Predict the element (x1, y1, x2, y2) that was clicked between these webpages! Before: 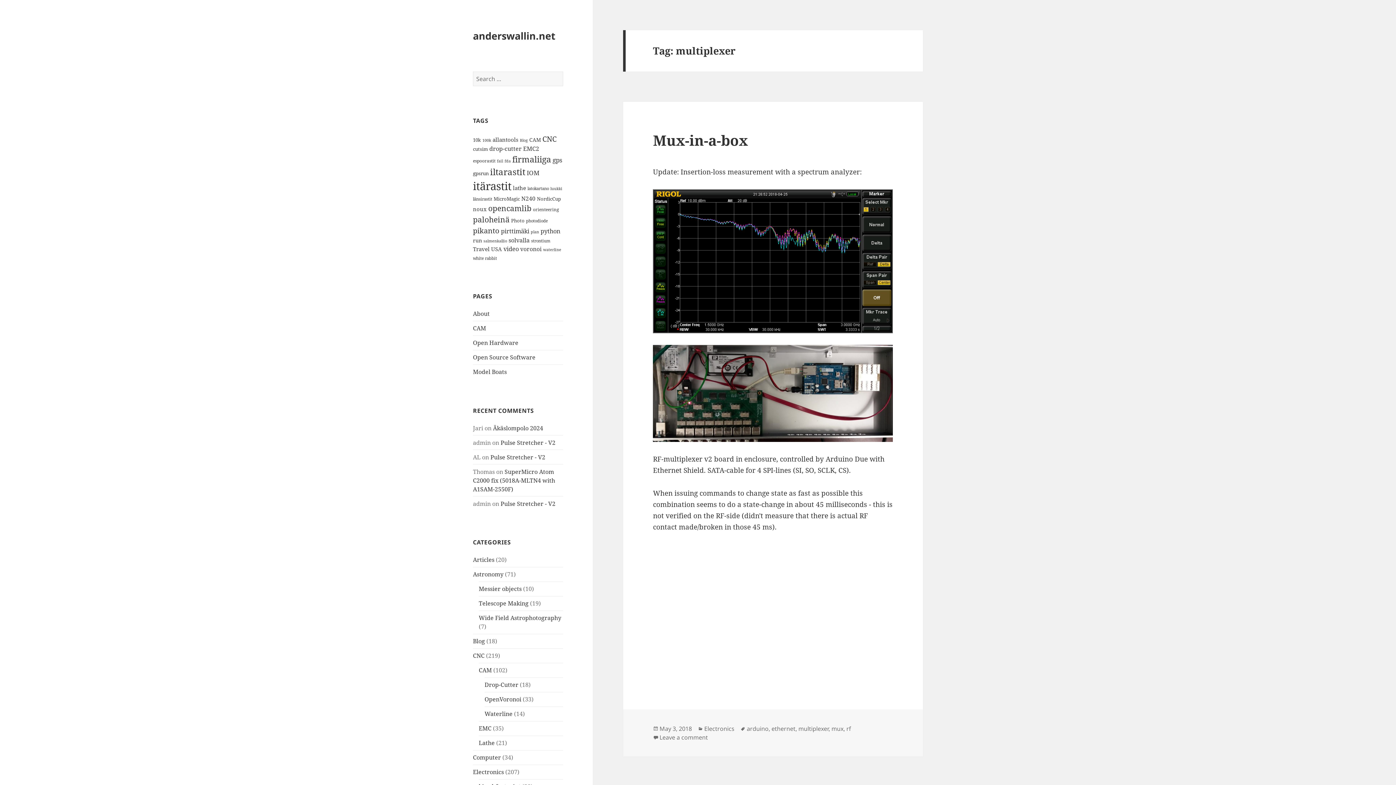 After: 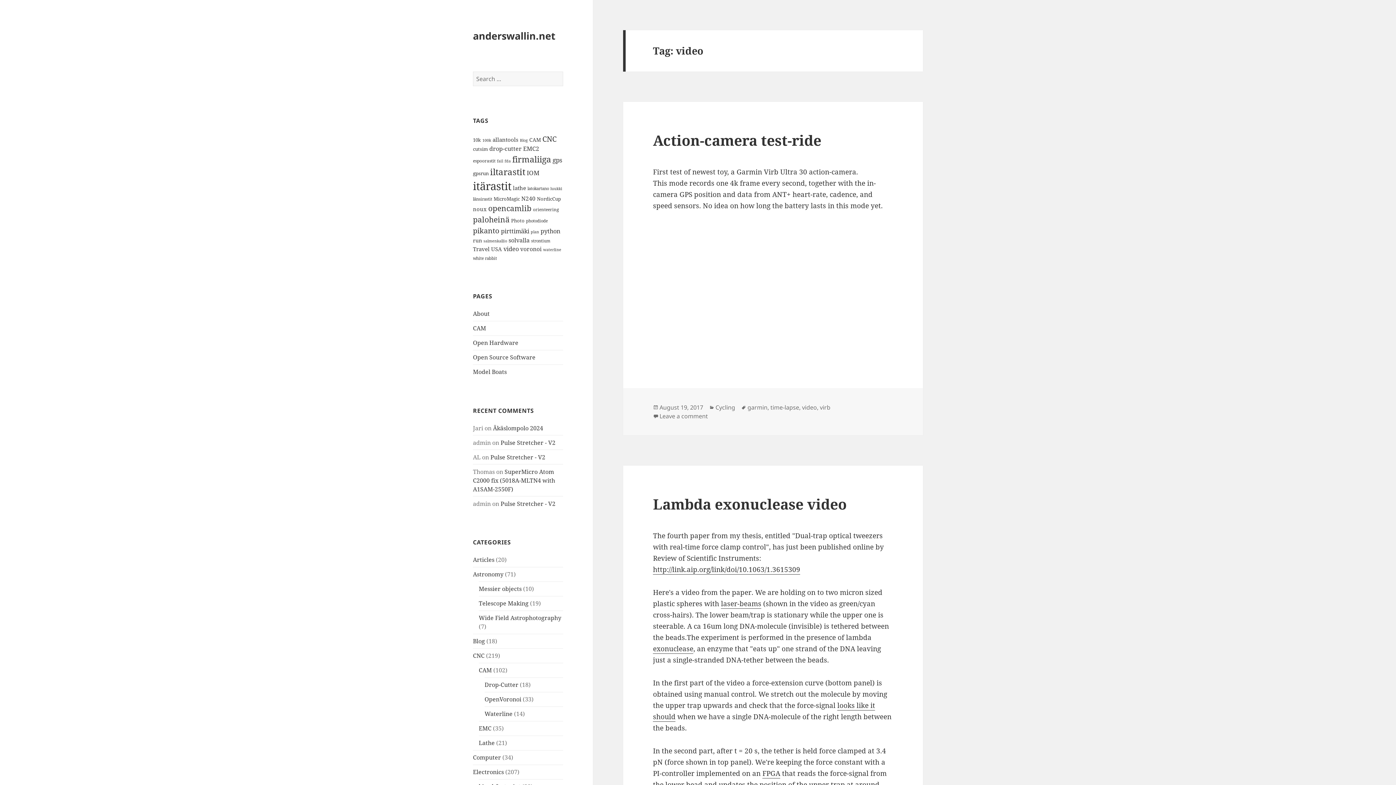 Action: bbox: (503, 244, 518, 252) label: video (21 items)